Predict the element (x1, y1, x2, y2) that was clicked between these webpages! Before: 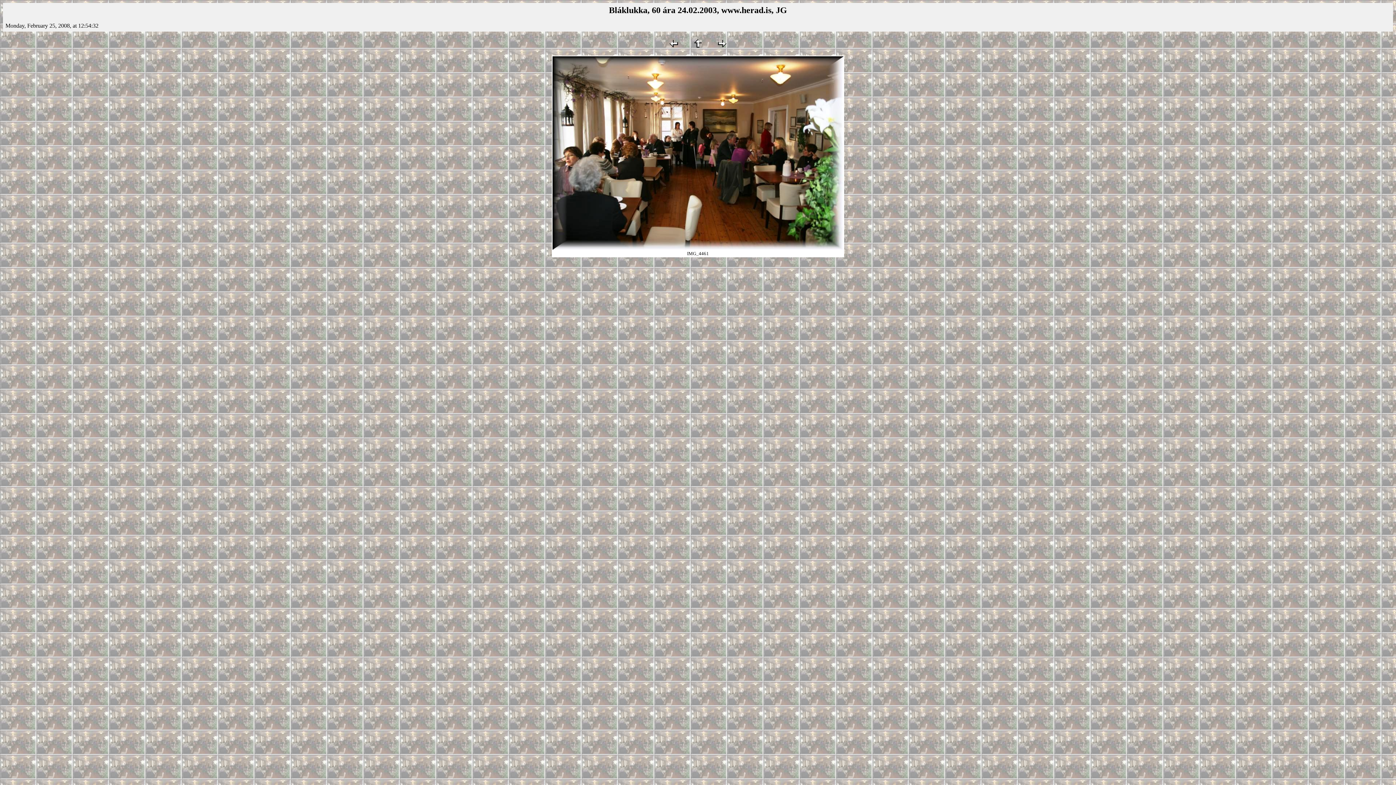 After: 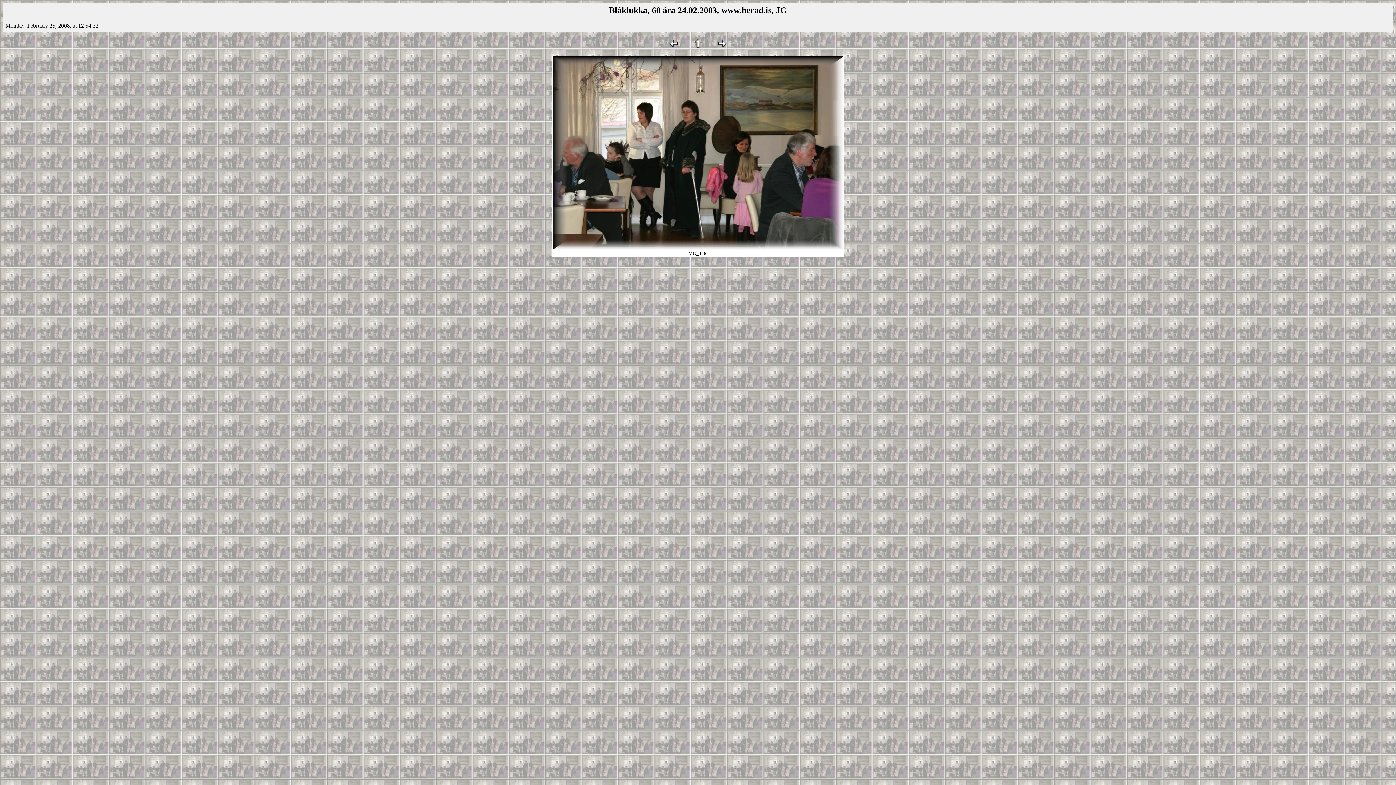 Action: bbox: (716, 44, 727, 50)